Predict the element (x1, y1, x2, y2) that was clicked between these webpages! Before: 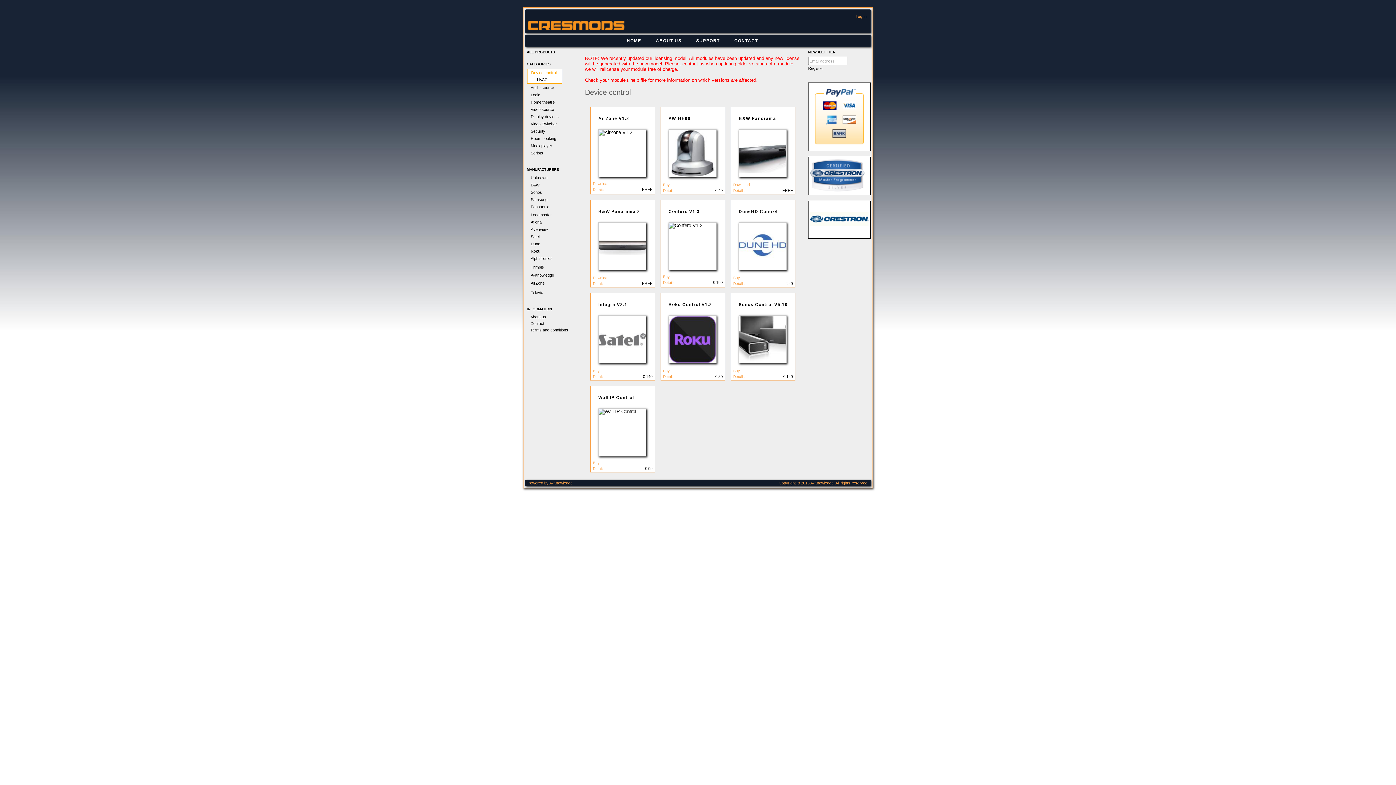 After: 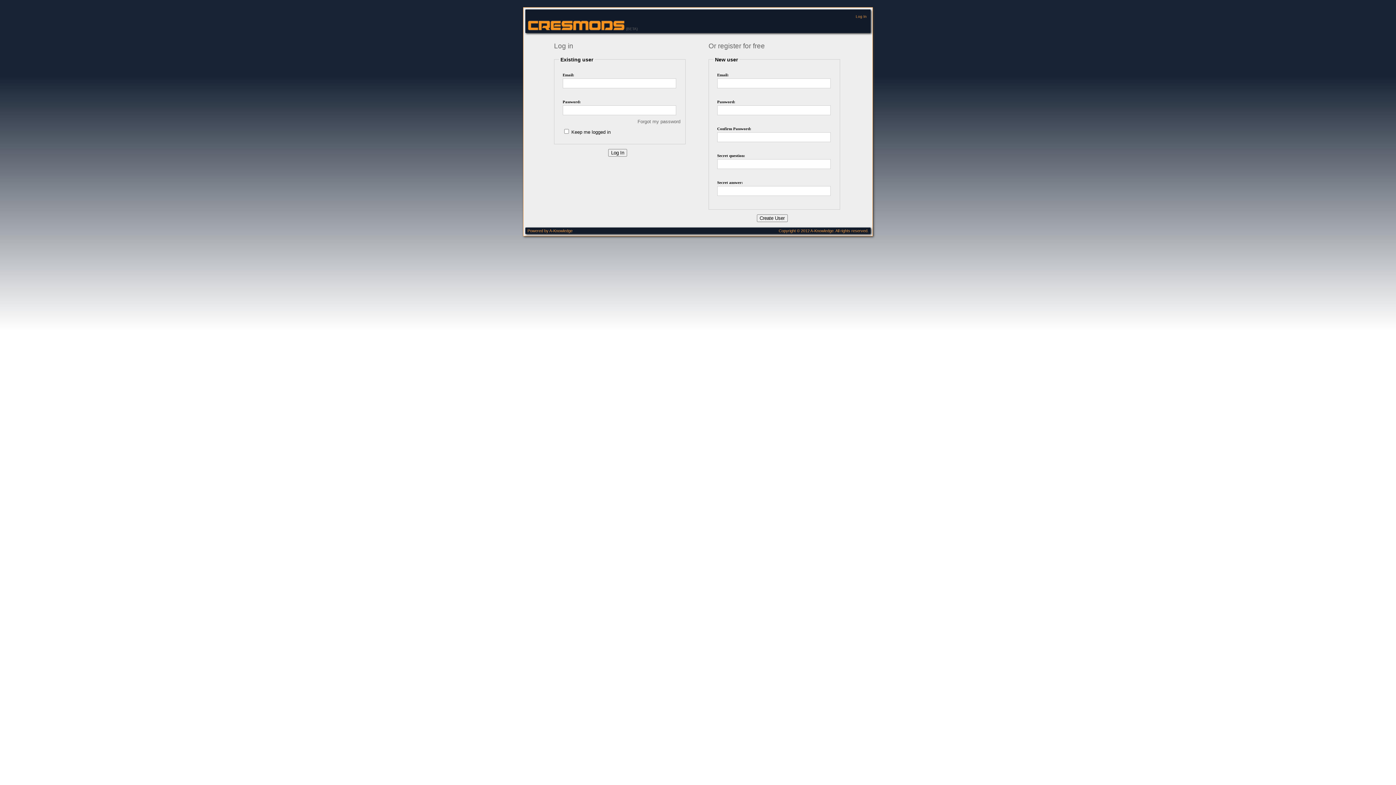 Action: label: Buy bbox: (733, 276, 740, 280)